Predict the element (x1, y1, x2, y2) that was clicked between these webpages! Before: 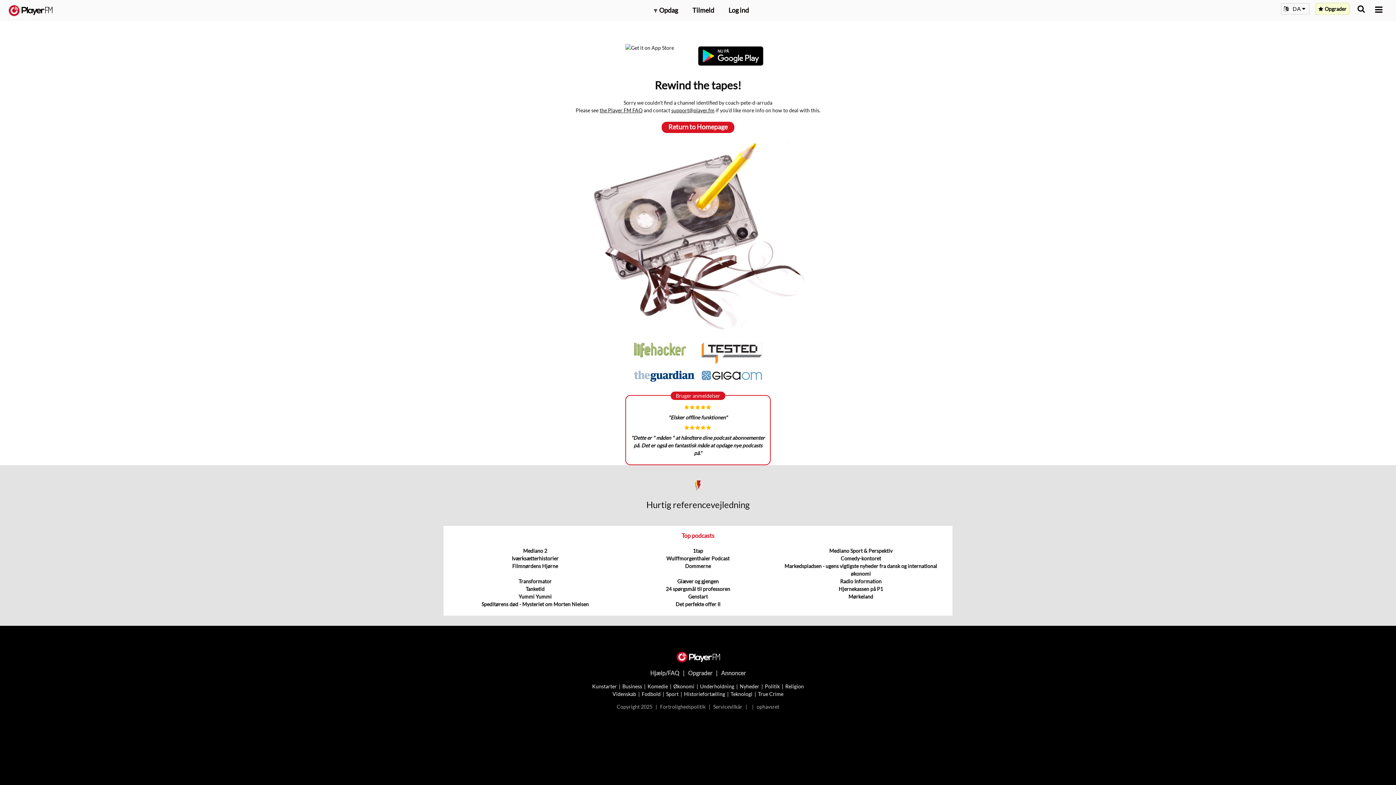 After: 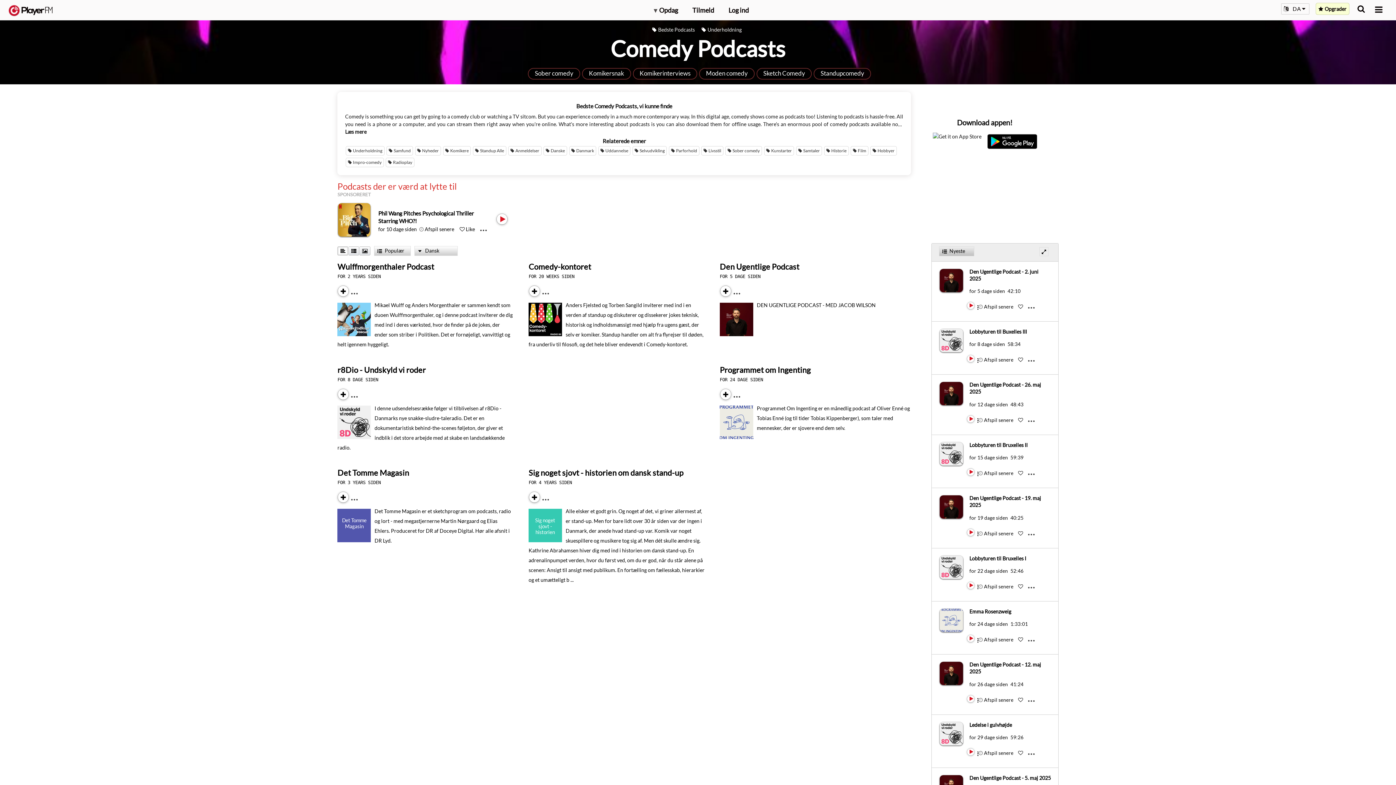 Action: label: Komedie bbox: (647, 683, 668, 689)